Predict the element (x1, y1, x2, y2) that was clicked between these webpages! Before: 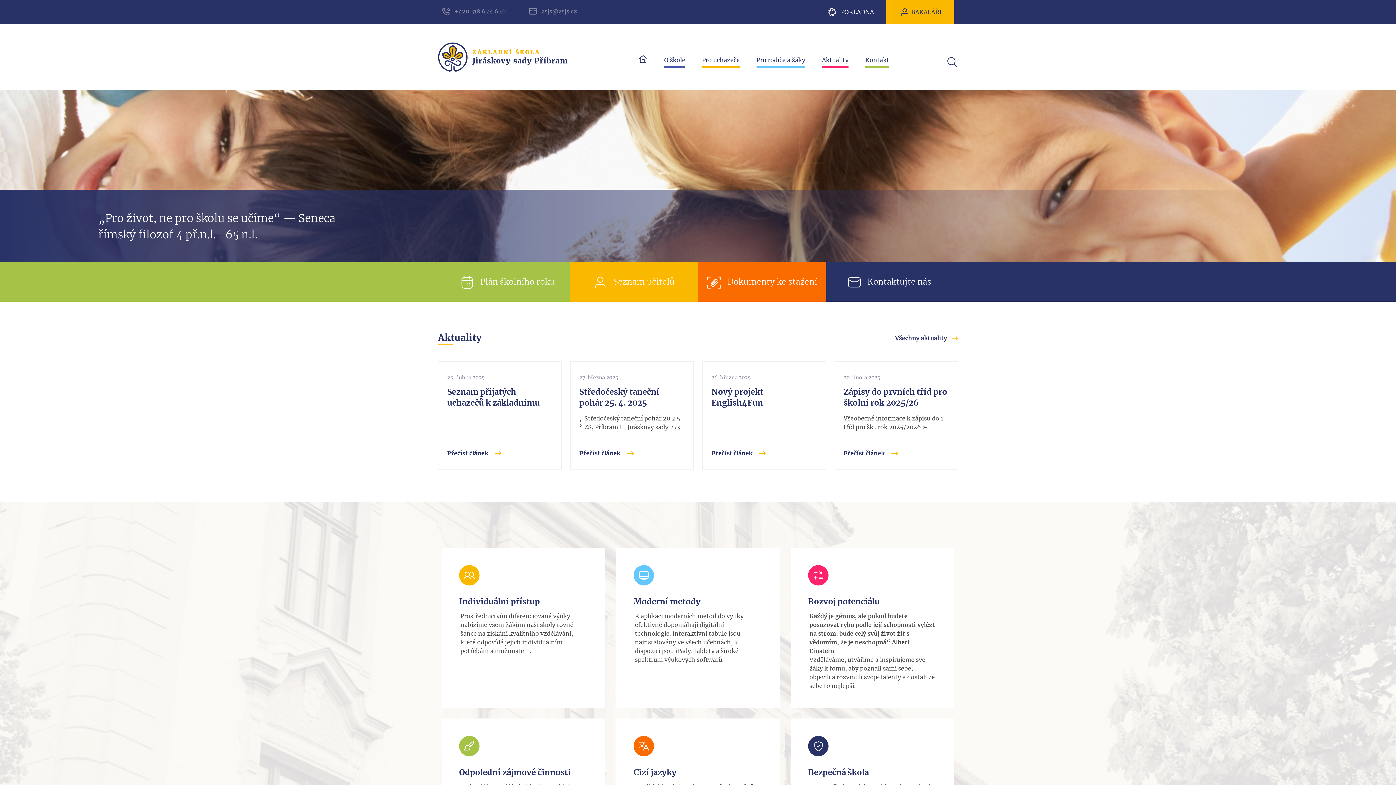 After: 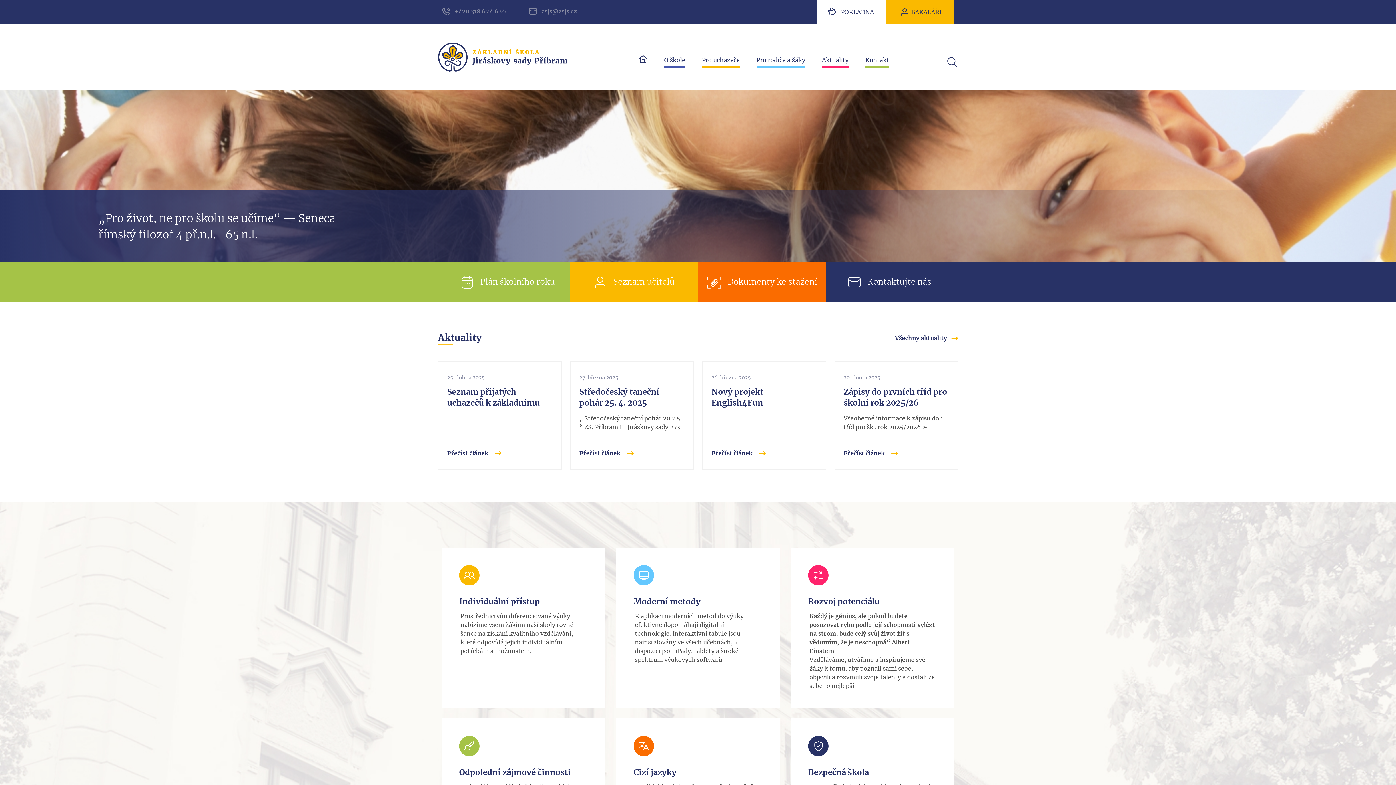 Action: label: POKLADNA bbox: (816, 0, 885, 24)